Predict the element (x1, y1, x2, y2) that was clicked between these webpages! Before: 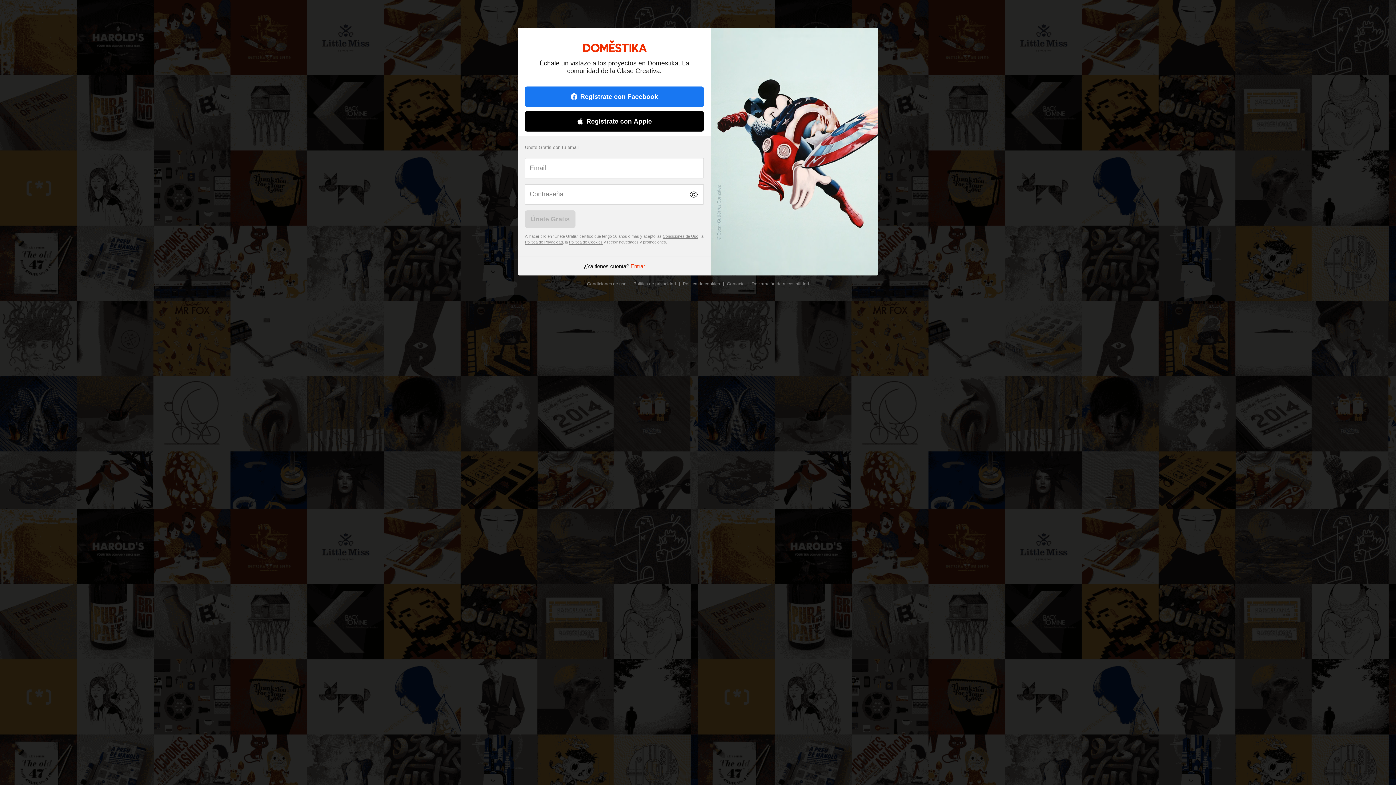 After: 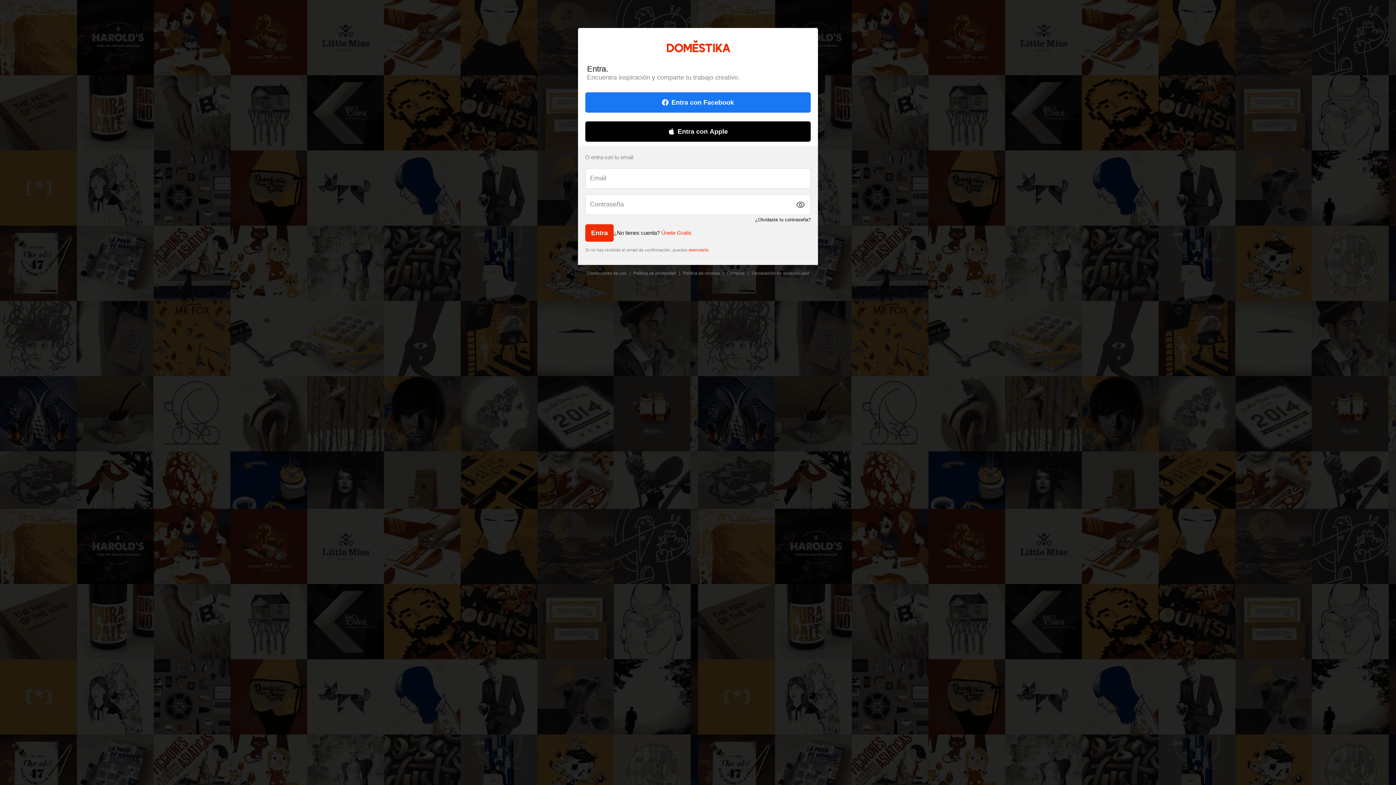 Action: label: Entrar bbox: (630, 263, 645, 269)